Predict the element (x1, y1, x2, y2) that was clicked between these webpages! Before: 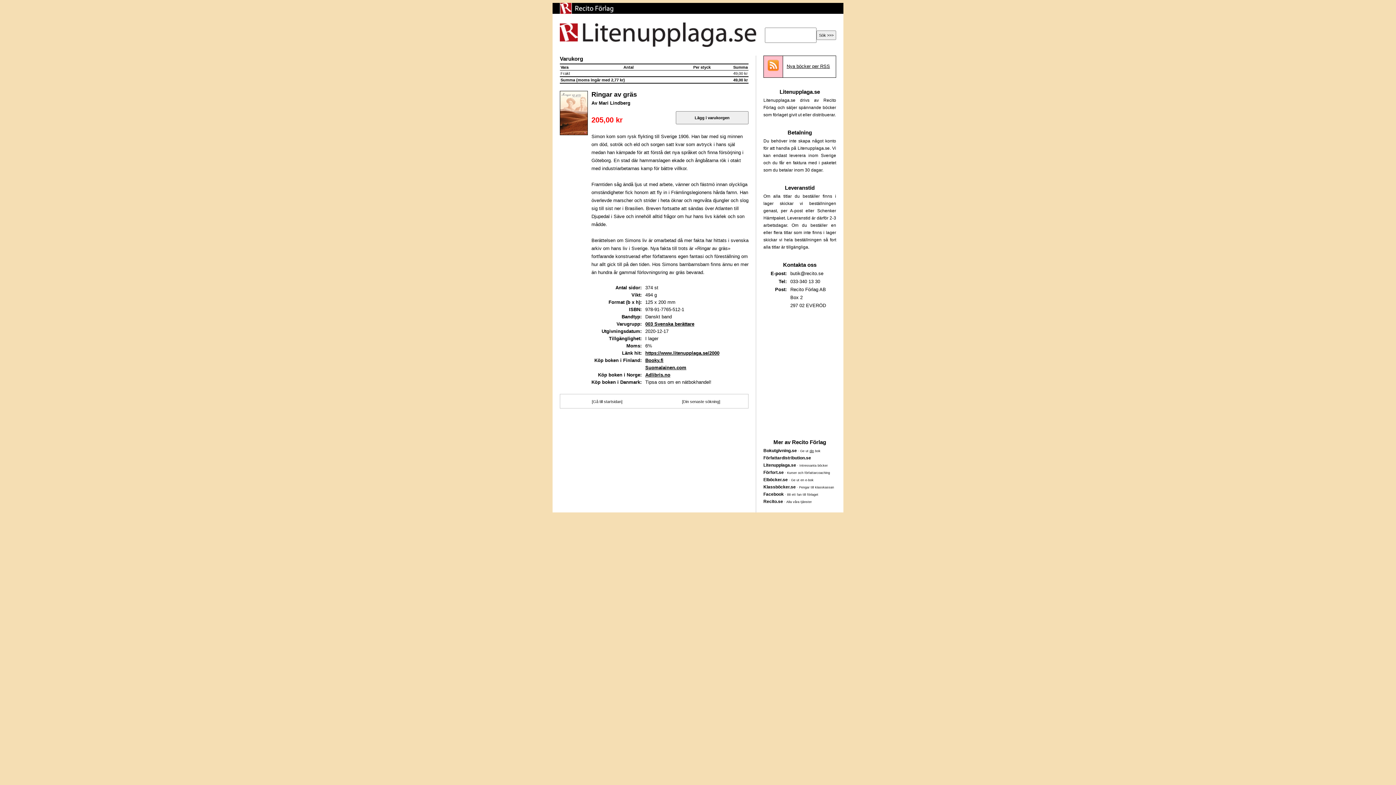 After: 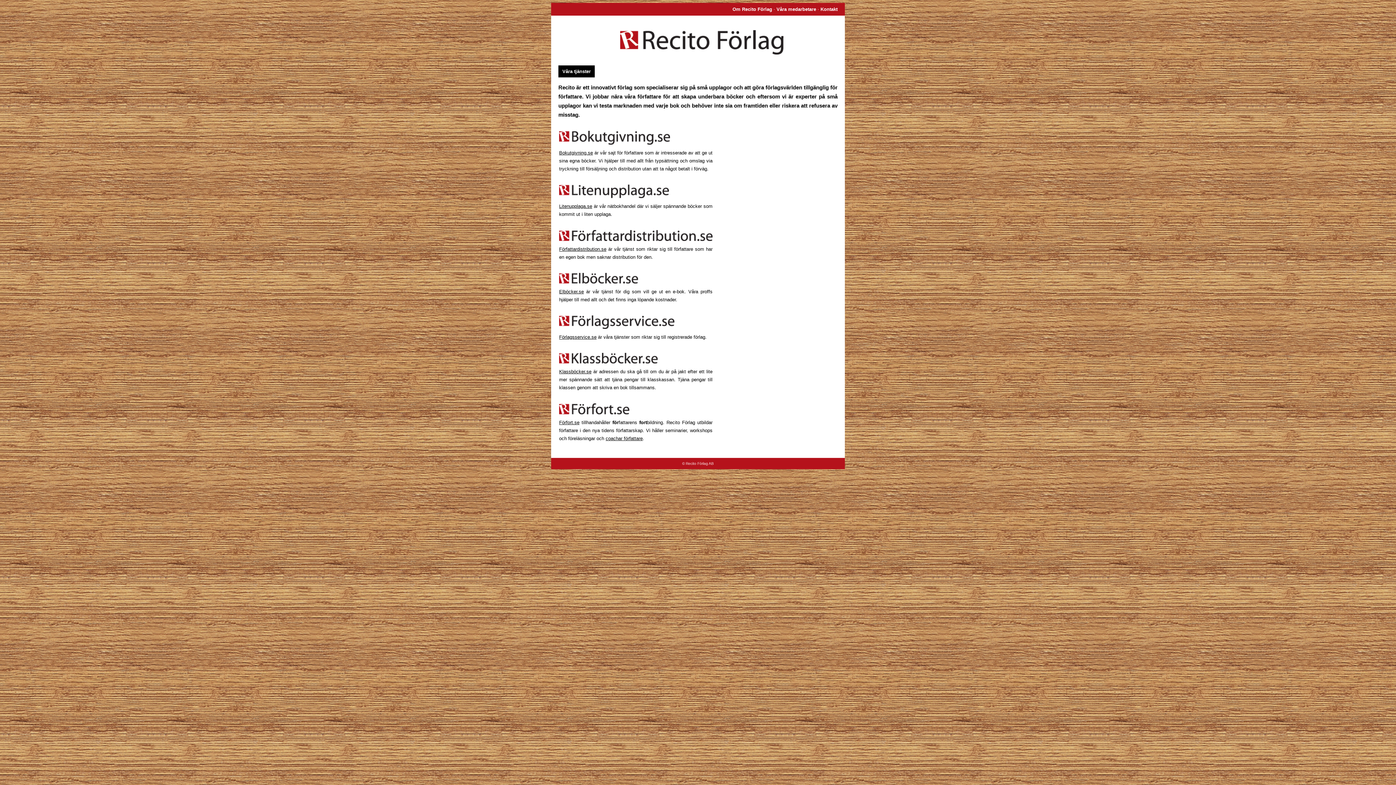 Action: label: Recito.se bbox: (763, 499, 783, 504)